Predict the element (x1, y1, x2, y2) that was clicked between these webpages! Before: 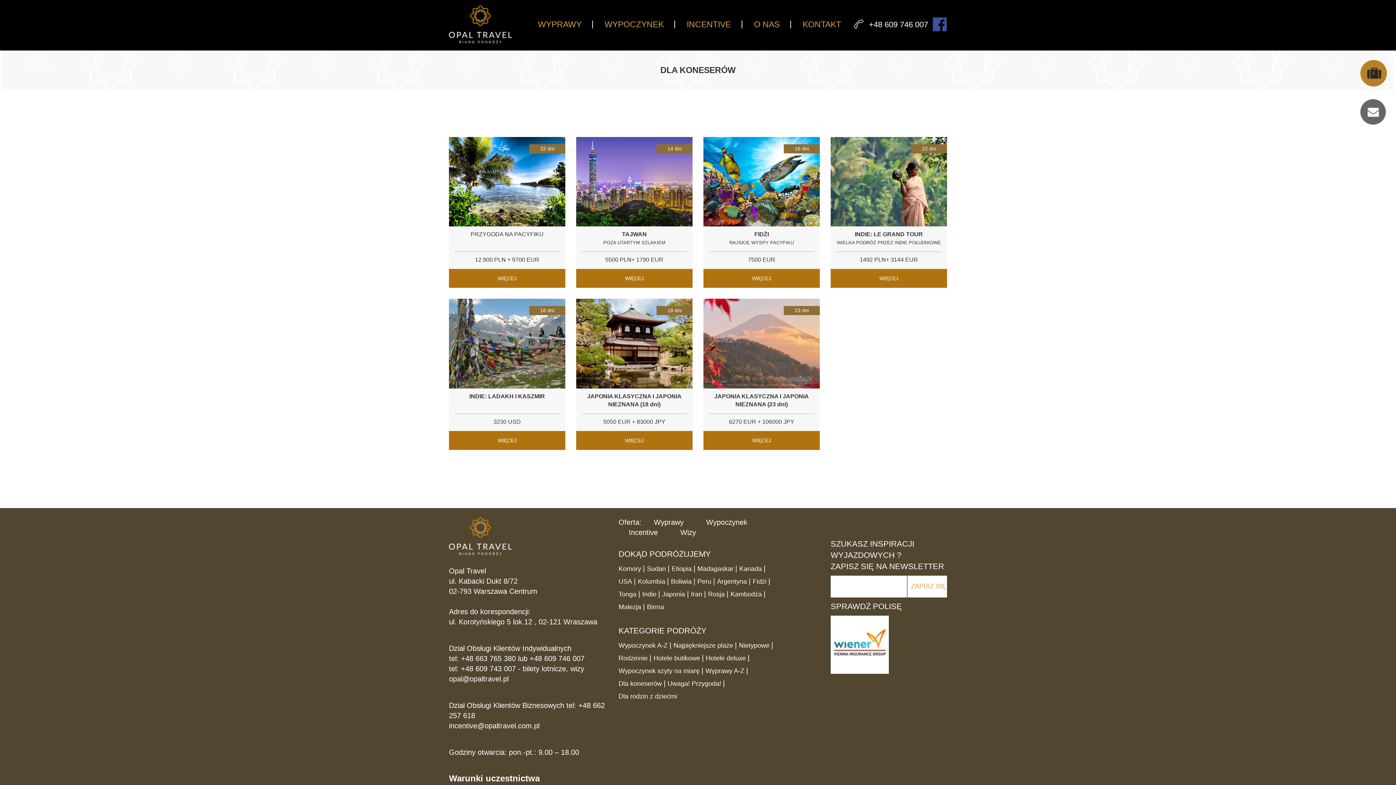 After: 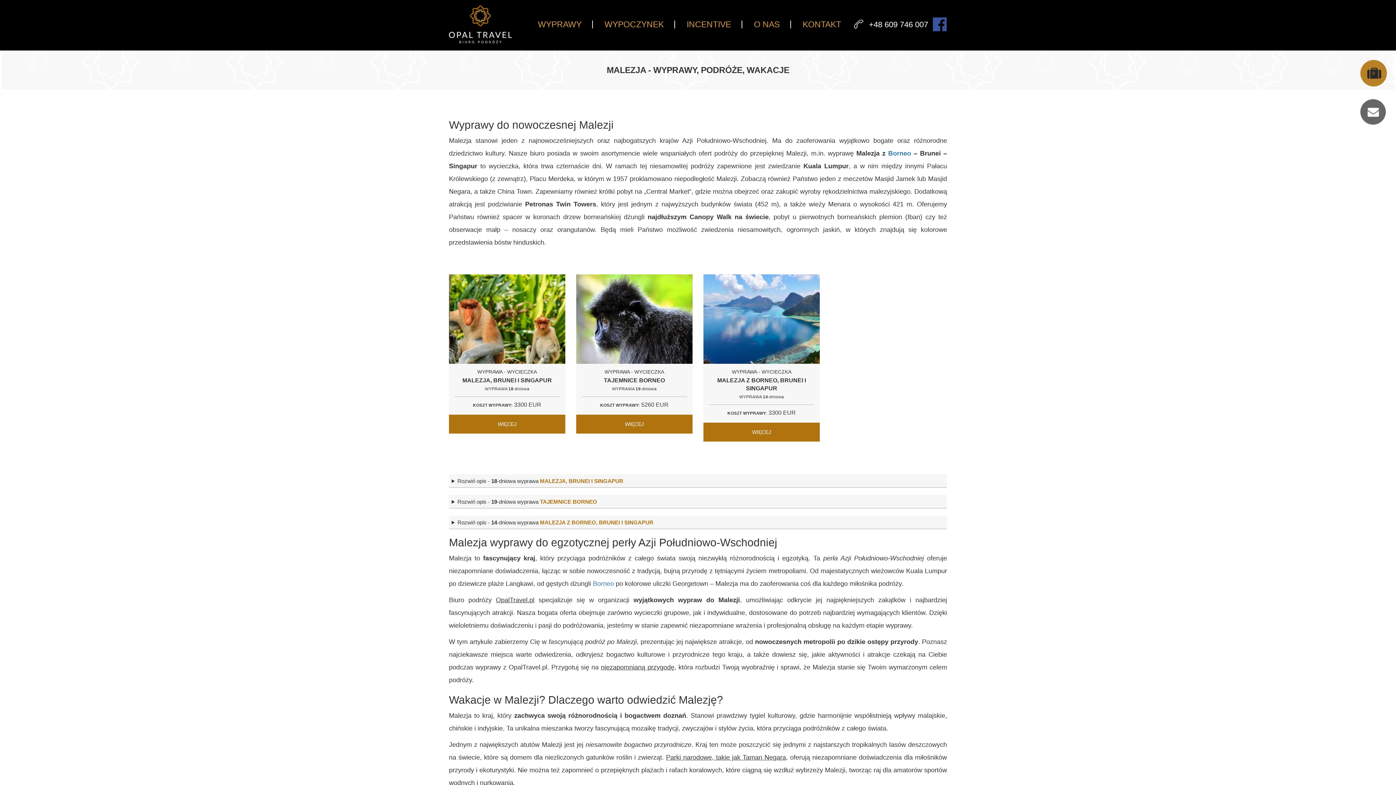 Action: label: Malezja bbox: (618, 603, 641, 610)